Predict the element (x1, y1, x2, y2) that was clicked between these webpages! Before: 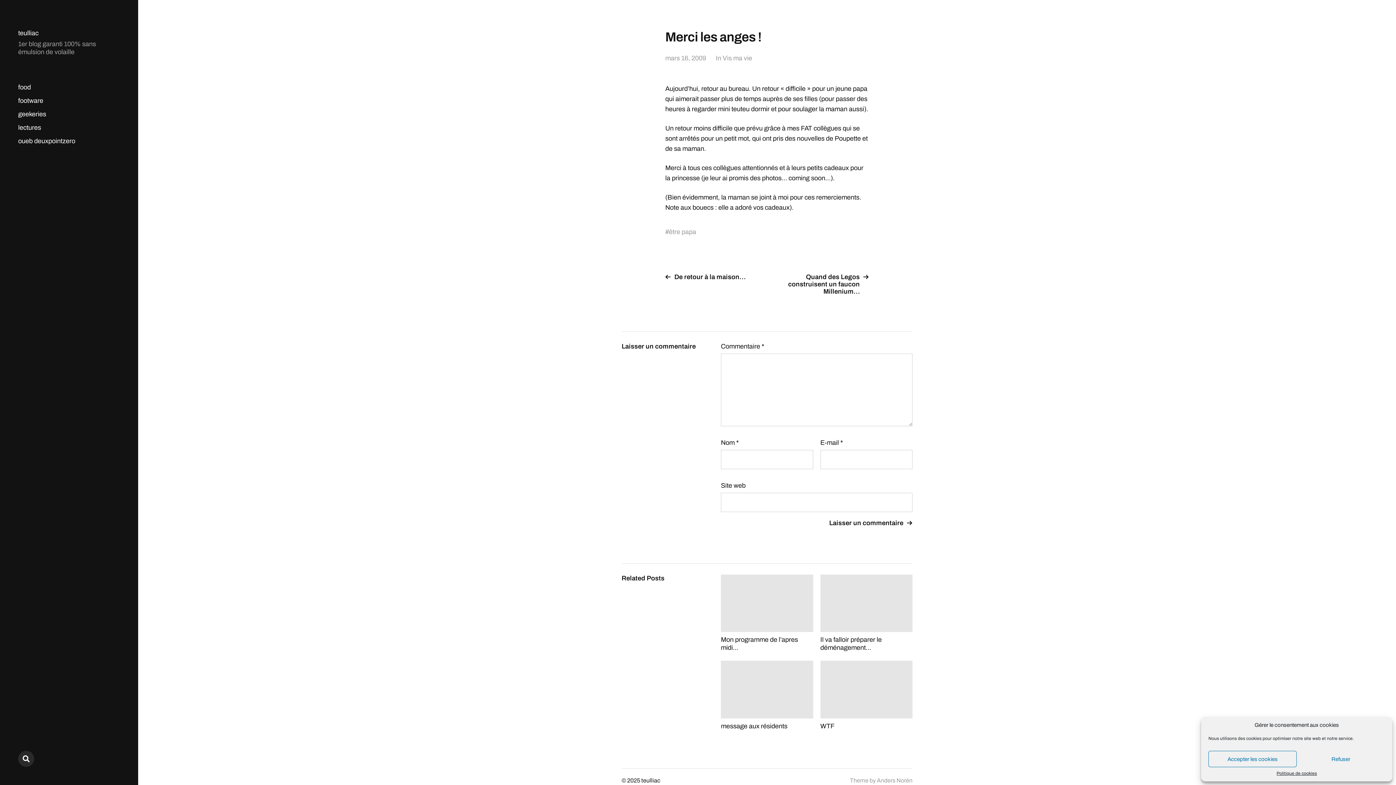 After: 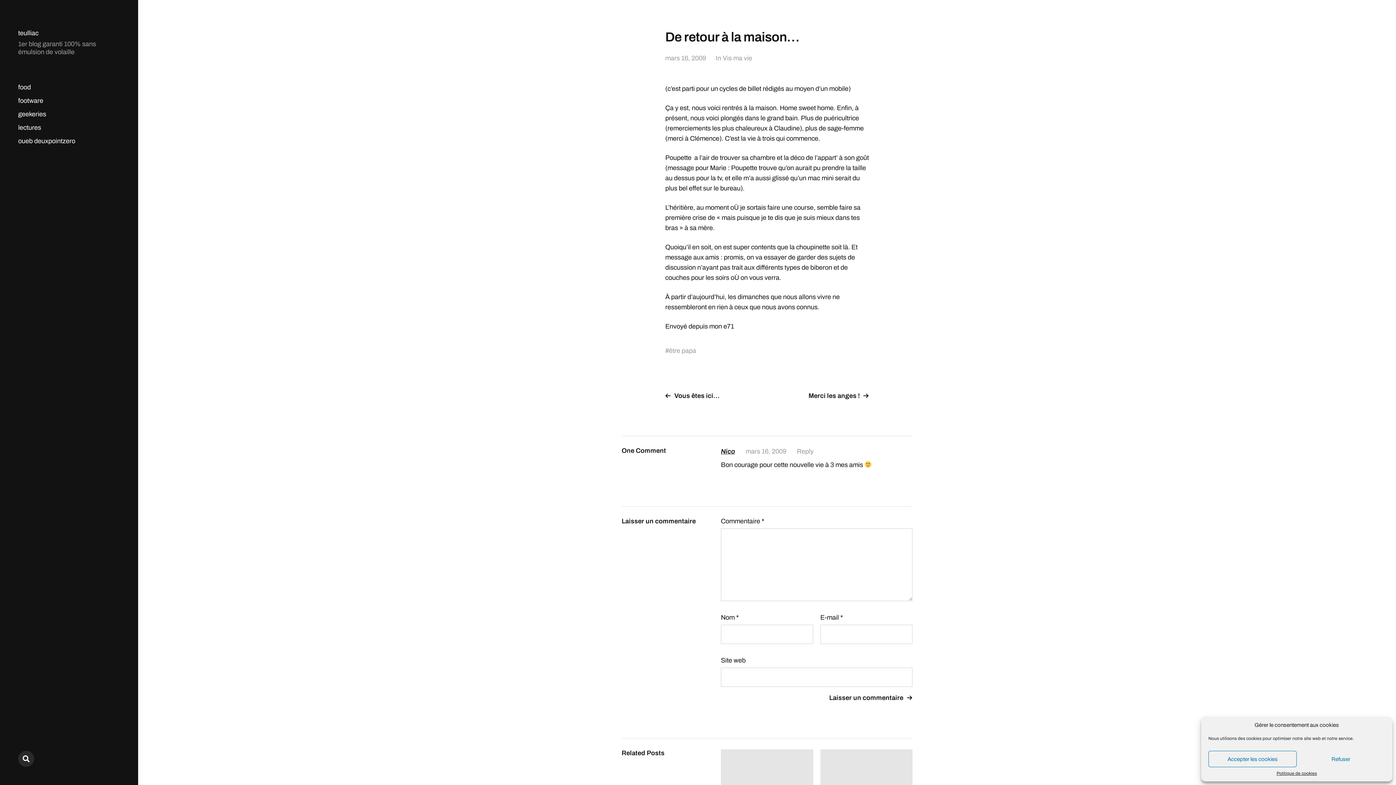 Action: label: De retour à la maison… bbox: (665, 273, 761, 280)